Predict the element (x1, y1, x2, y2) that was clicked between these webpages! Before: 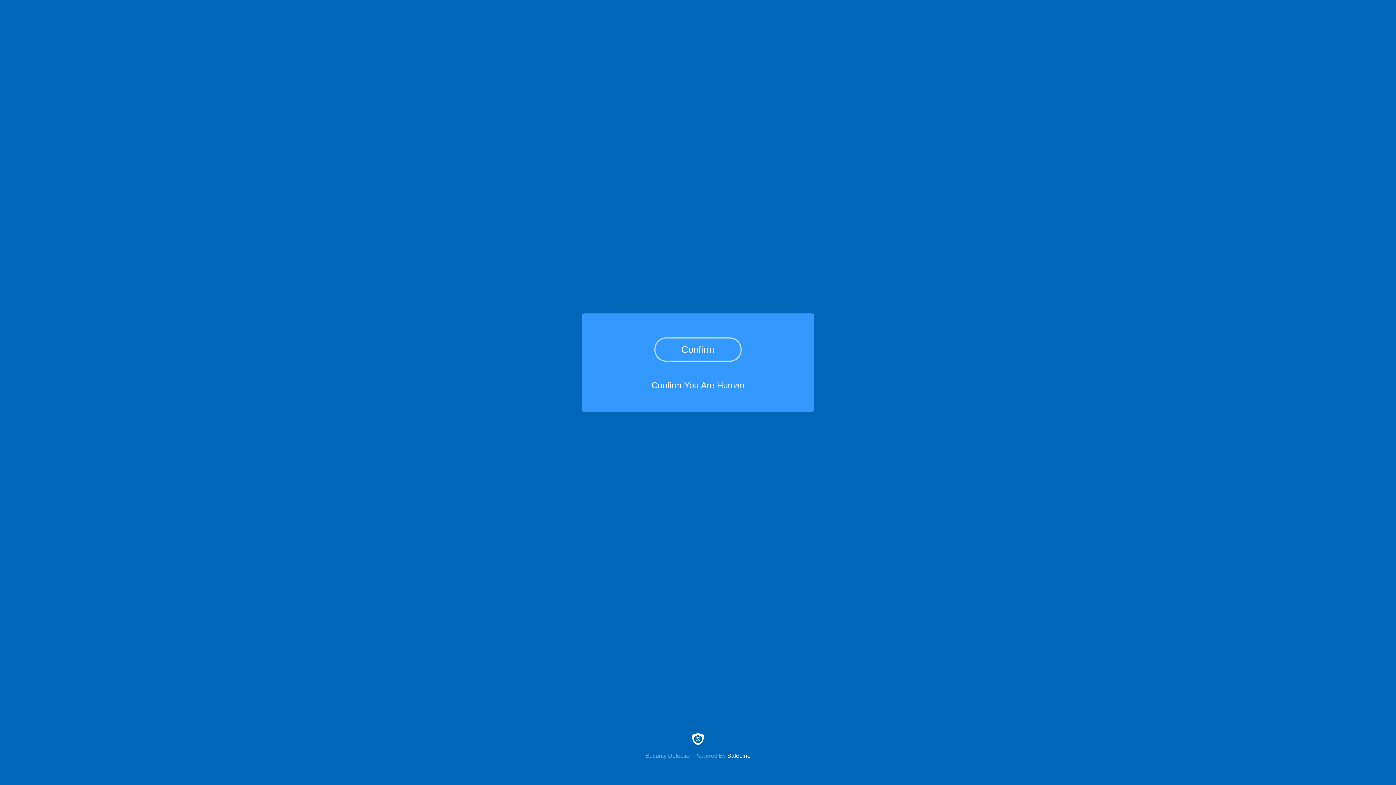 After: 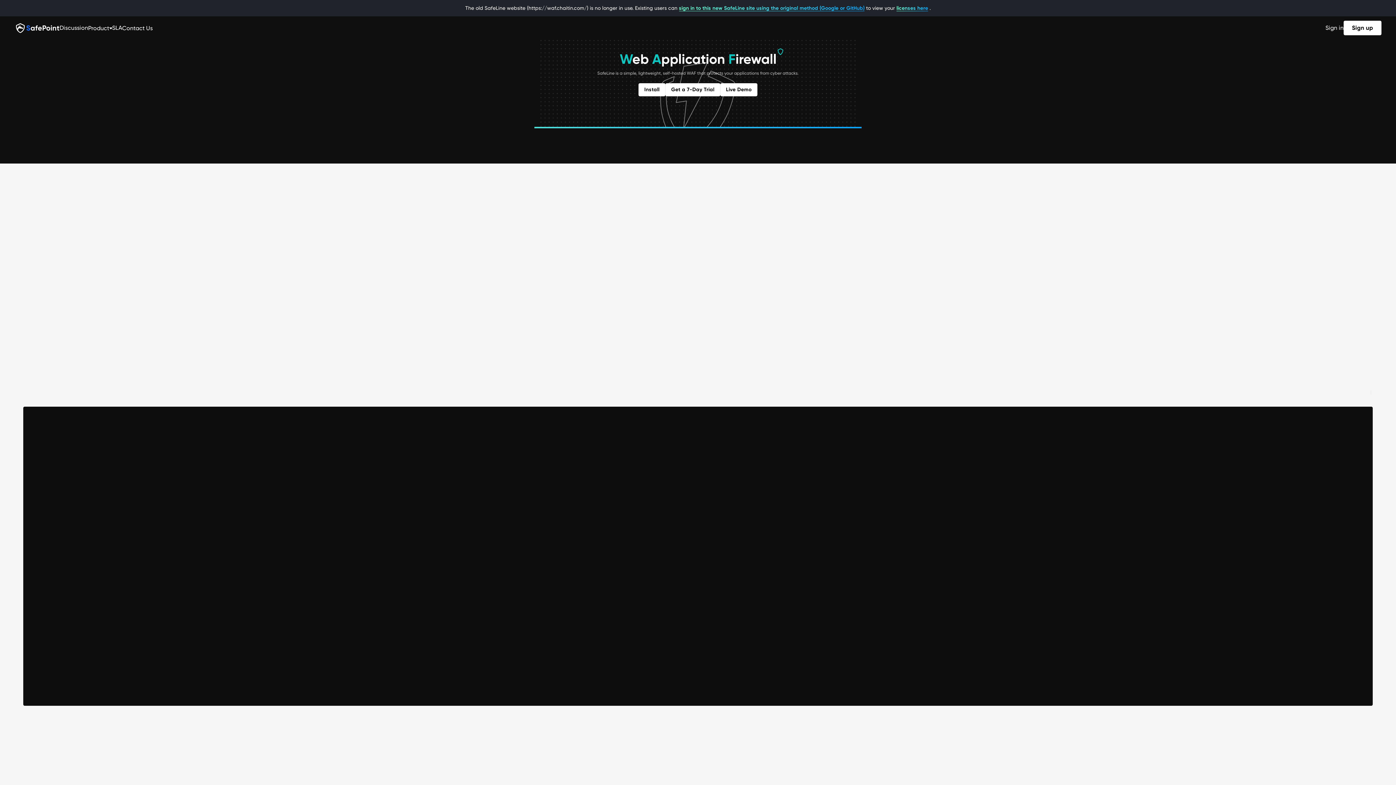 Action: label: Security Detection Powered By SafeLine bbox: (0, 733, 1396, 759)